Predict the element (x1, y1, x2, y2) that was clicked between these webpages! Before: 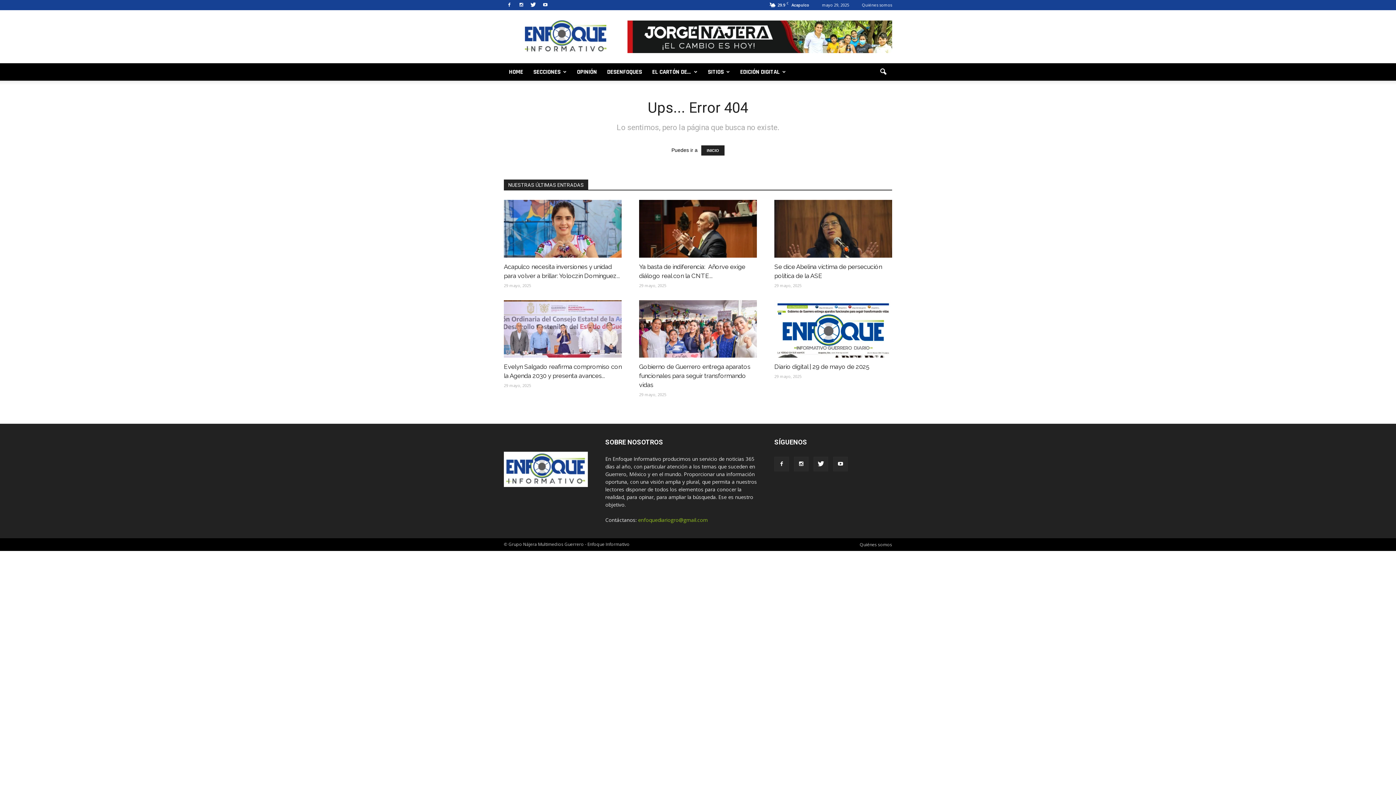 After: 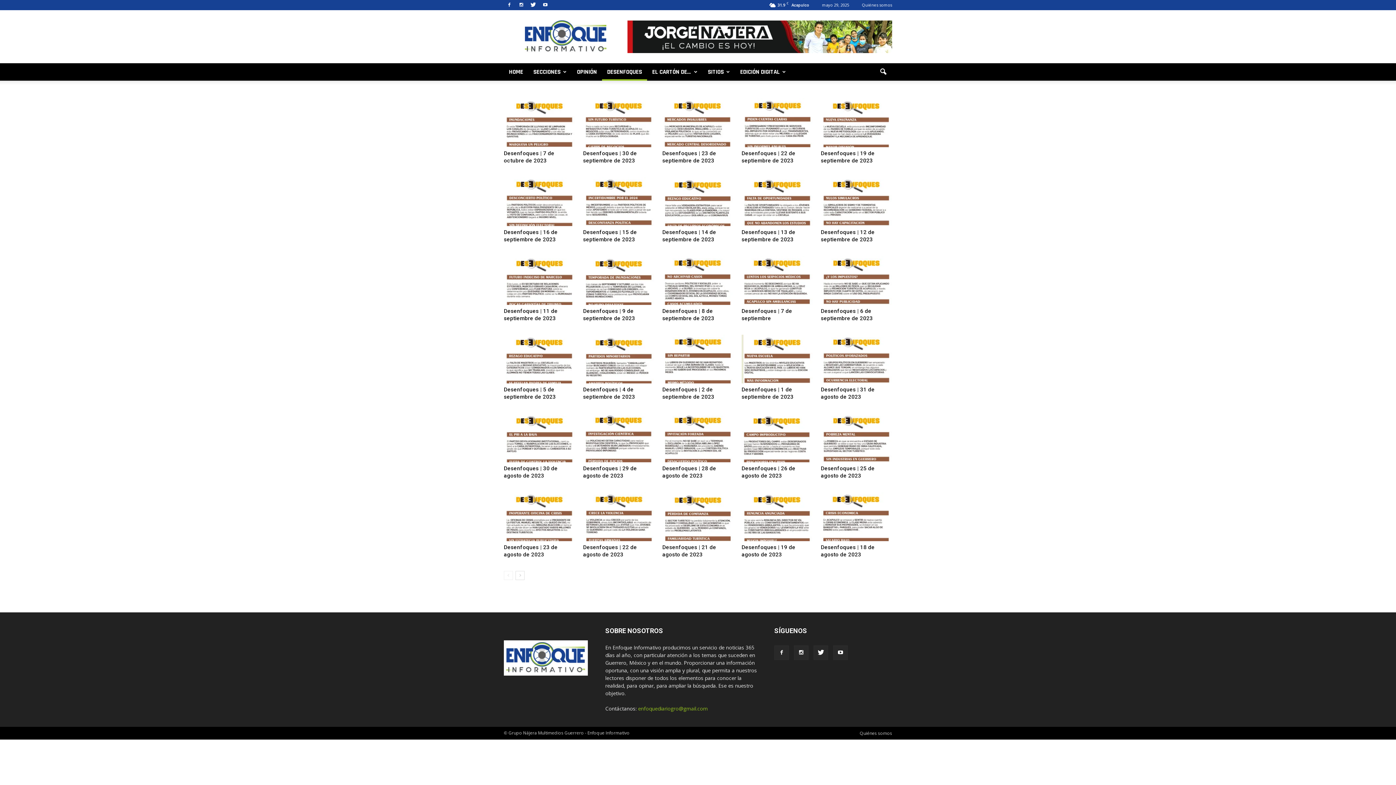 Action: label: DESENFOQUES bbox: (602, 63, 647, 80)